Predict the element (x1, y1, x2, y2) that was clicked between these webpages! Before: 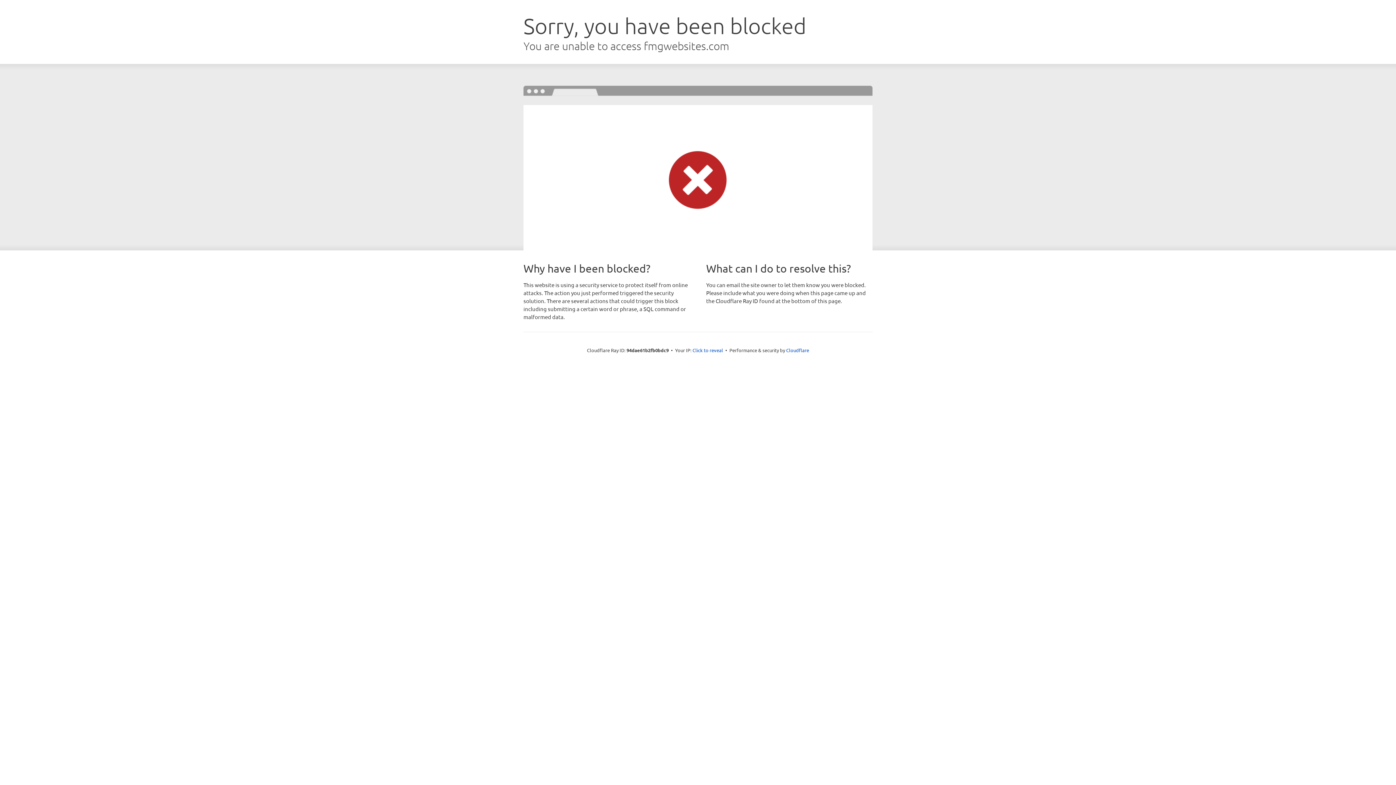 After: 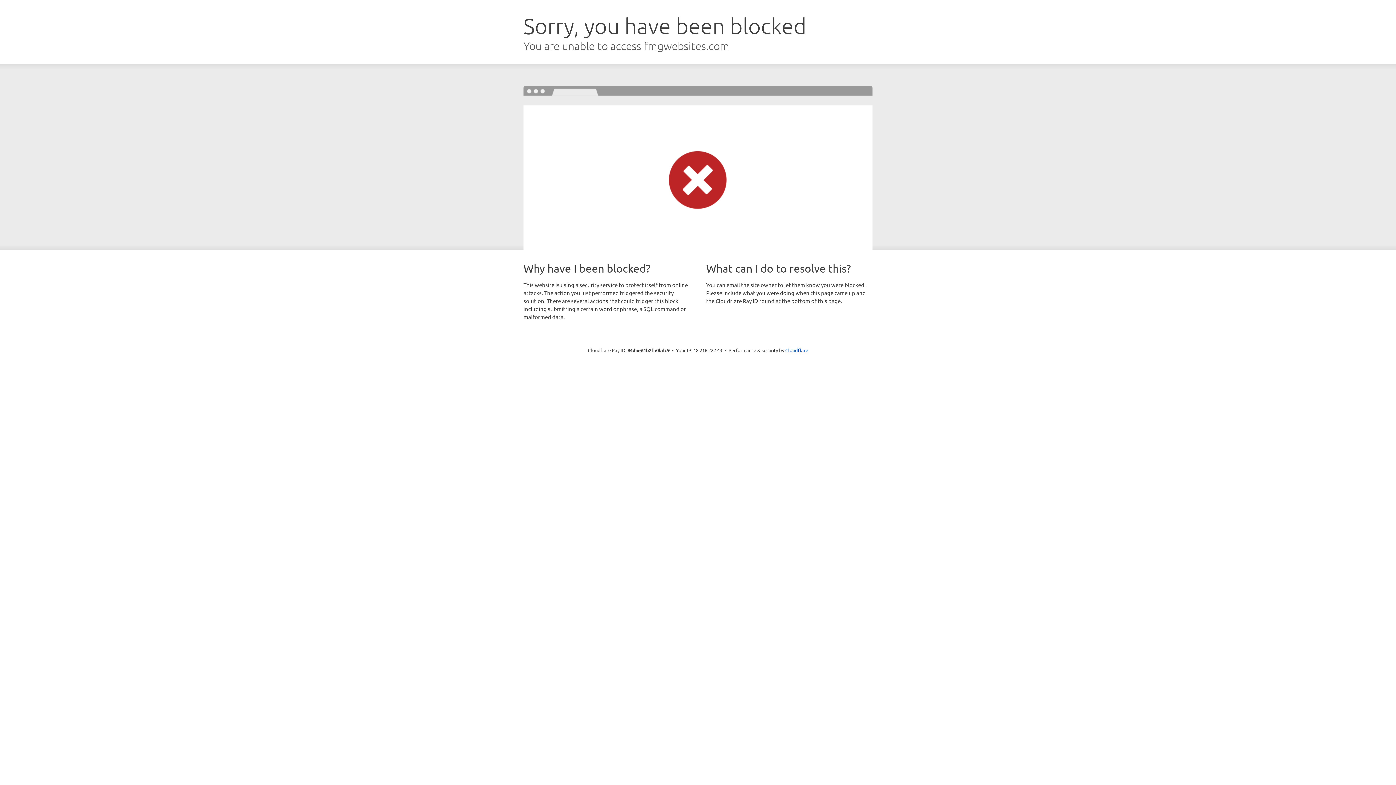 Action: bbox: (692, 346, 723, 353) label: Click to reveal